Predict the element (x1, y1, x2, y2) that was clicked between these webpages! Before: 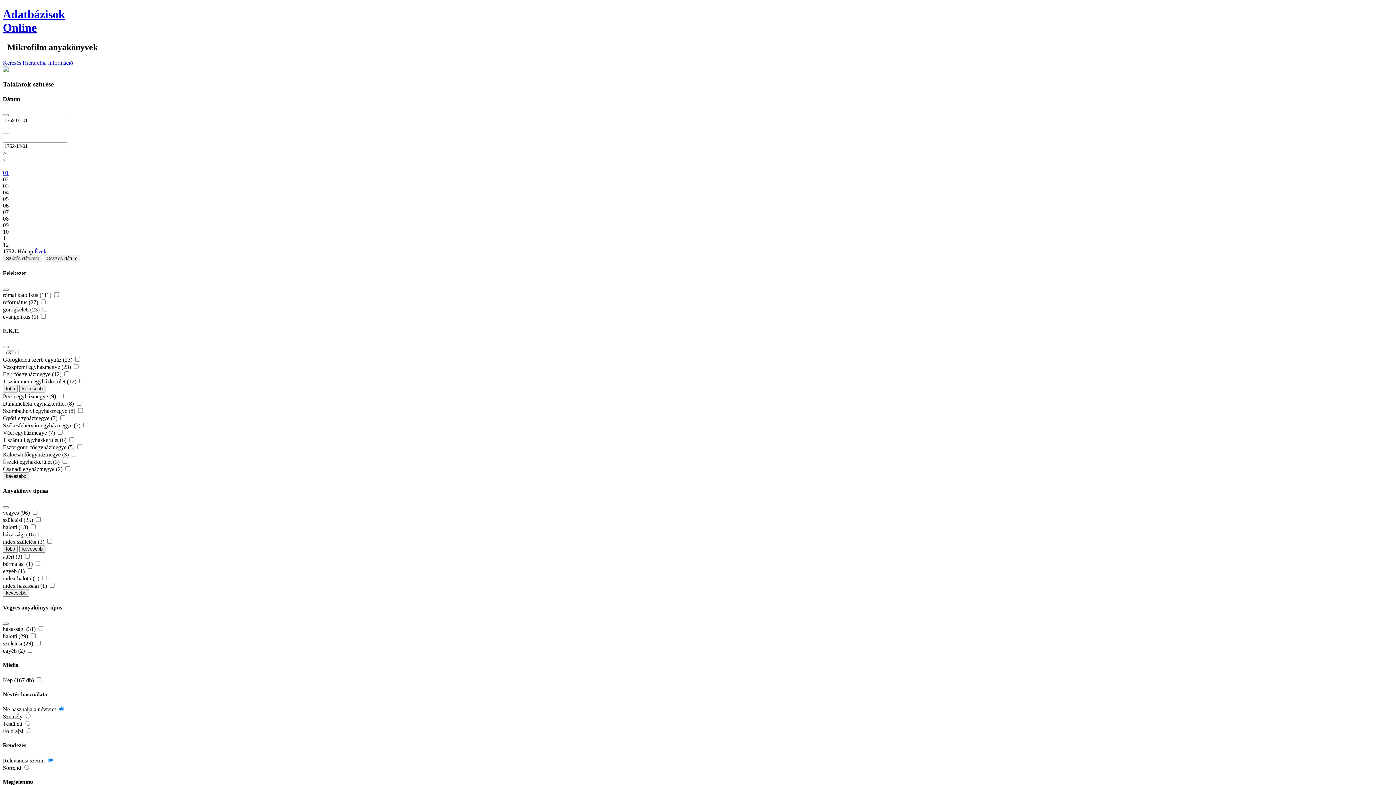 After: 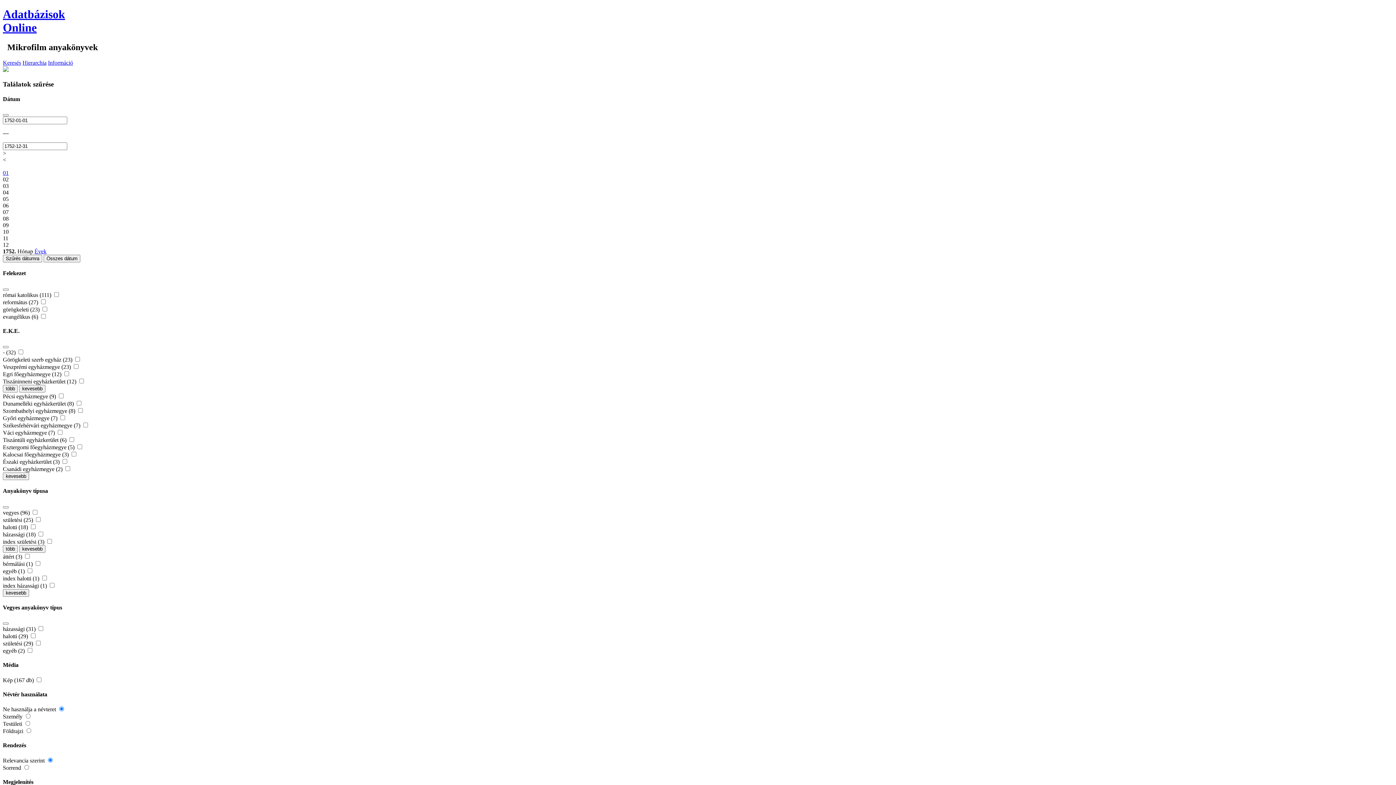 Action: label: 12 bbox: (2, 241, 8, 248)